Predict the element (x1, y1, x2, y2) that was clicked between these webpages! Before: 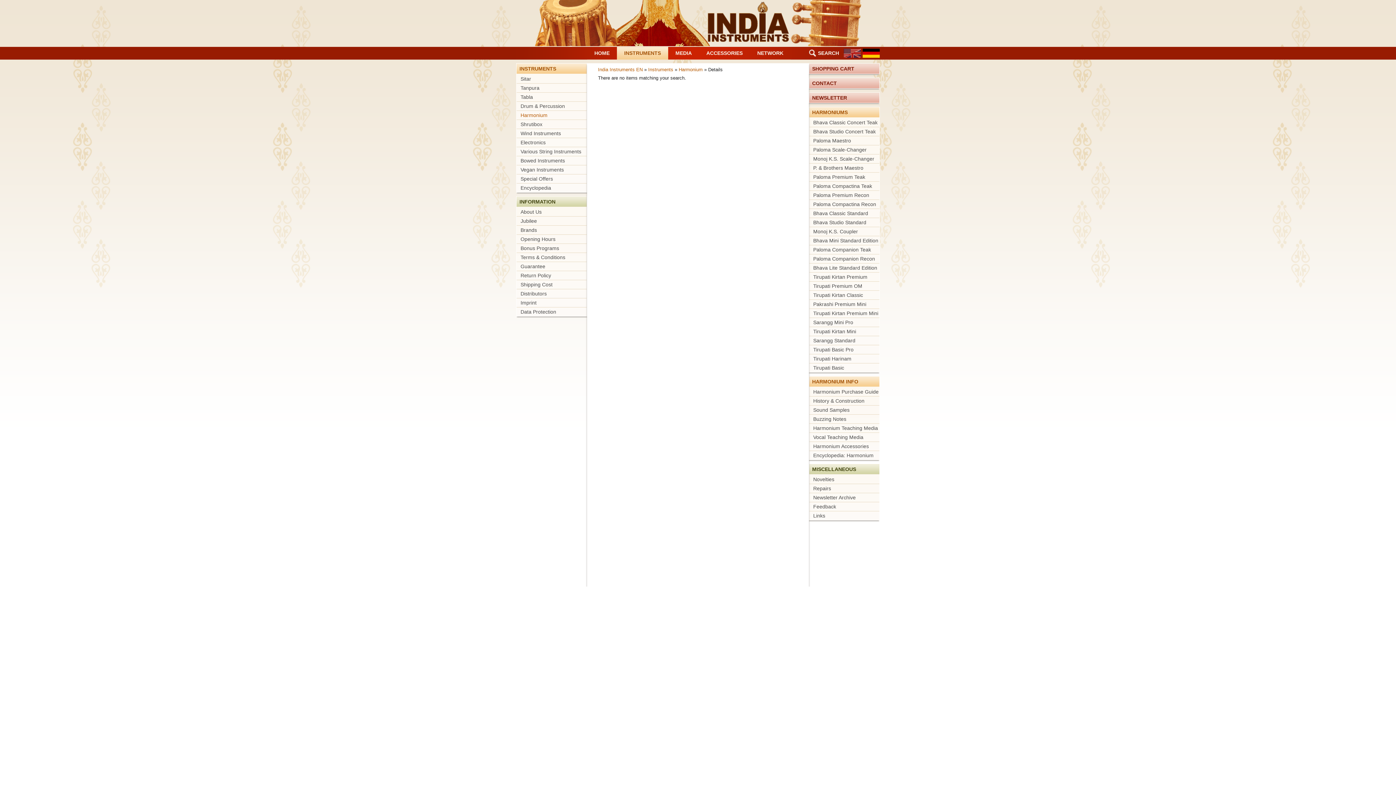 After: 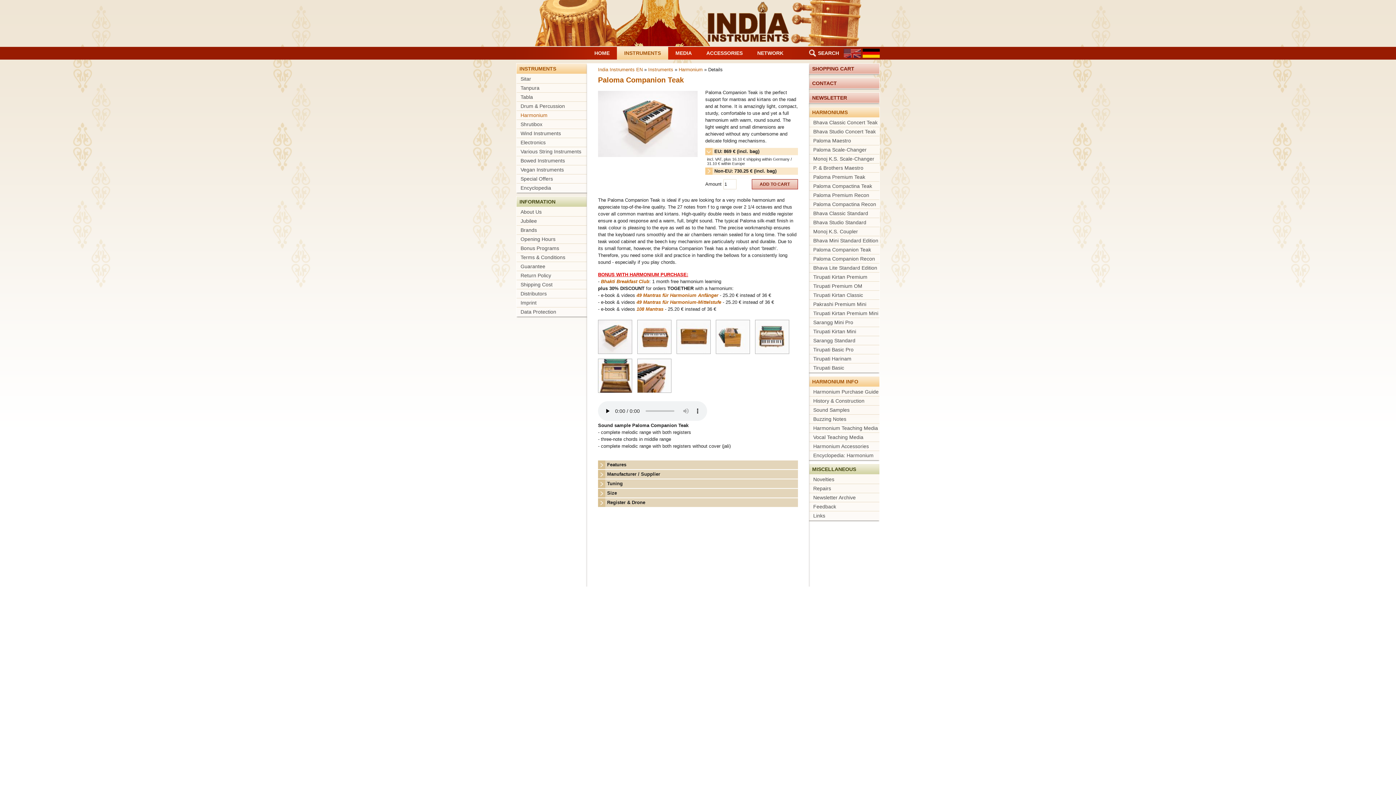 Action: label: Paloma Companion Teak bbox: (809, 245, 879, 254)